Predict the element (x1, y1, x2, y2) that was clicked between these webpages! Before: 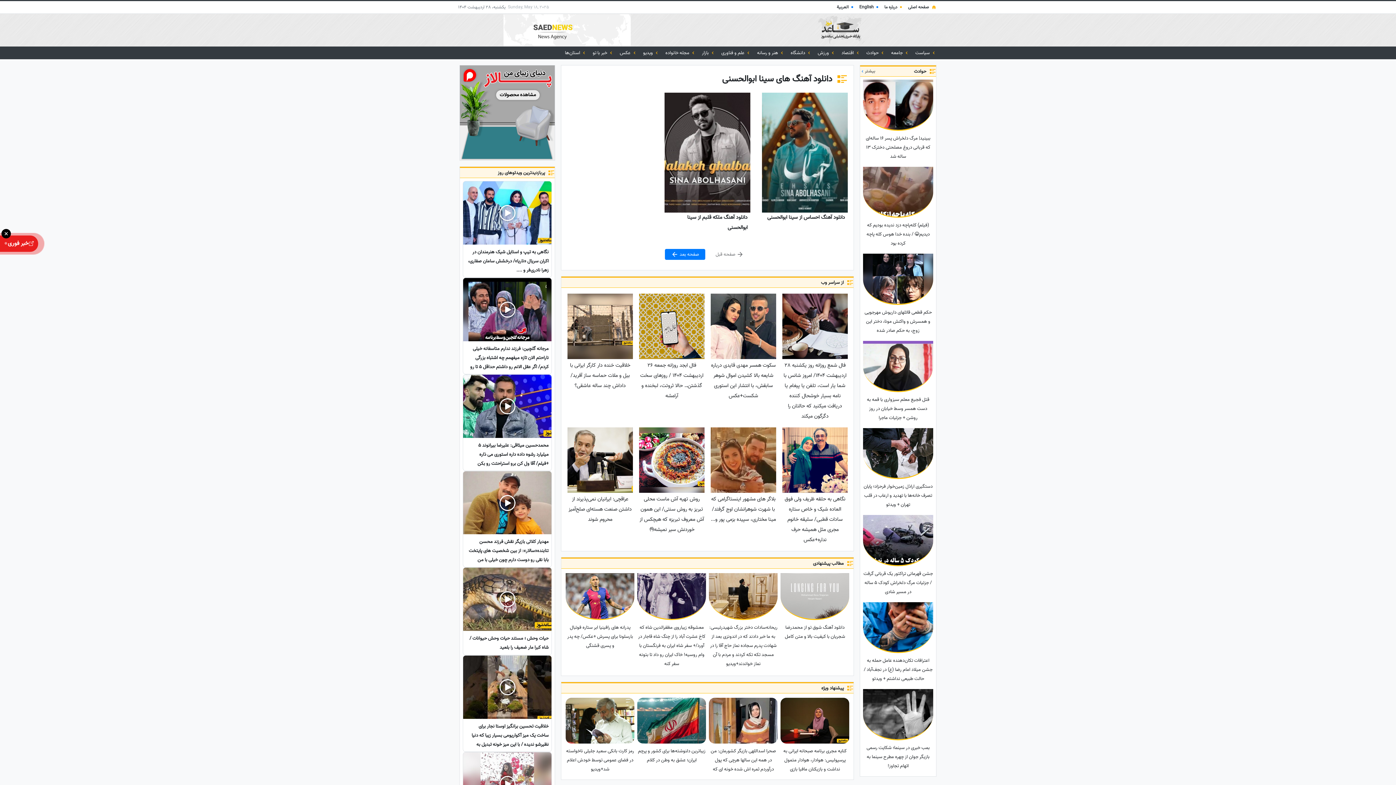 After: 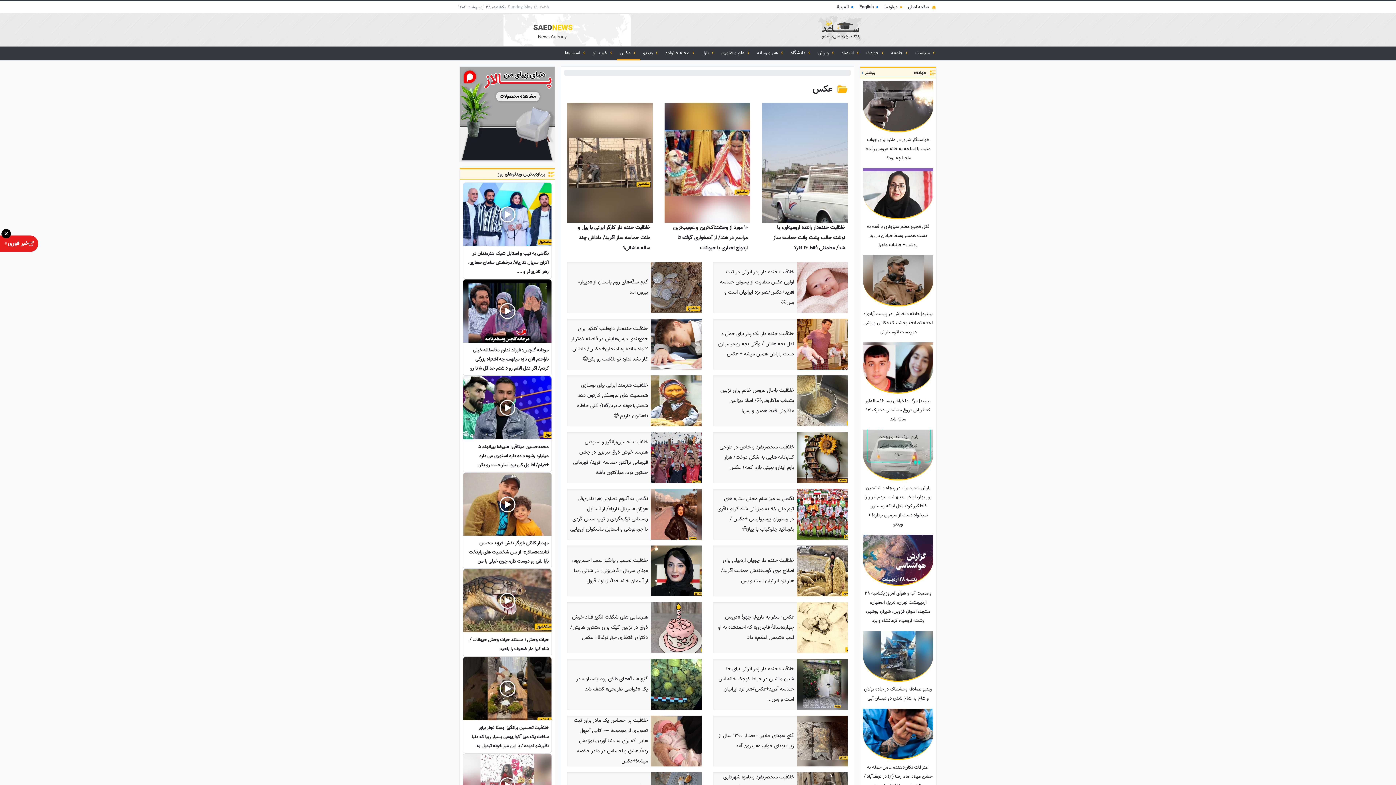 Action: bbox: (616, 46, 640, 59) label:  عکس